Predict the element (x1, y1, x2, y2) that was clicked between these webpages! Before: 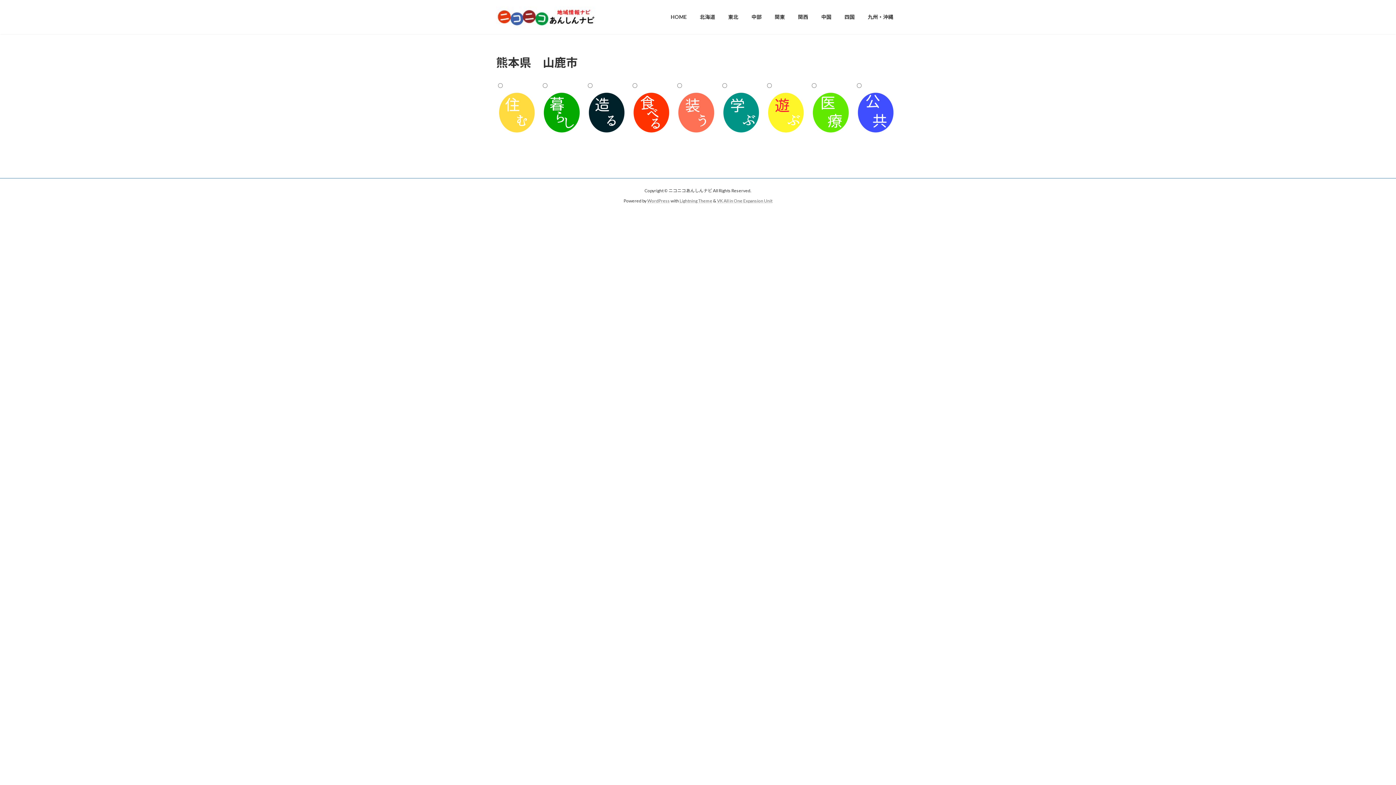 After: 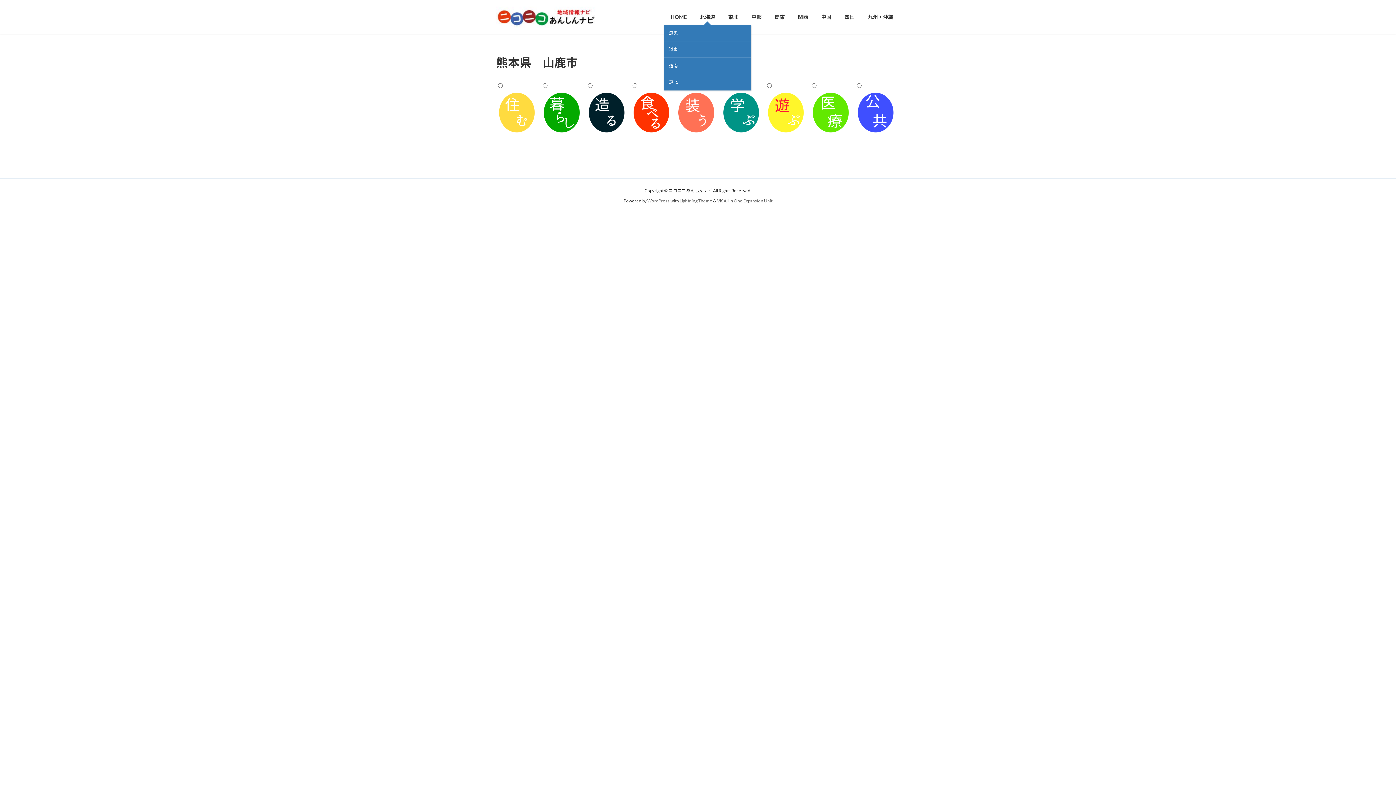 Action: label: 北海道 bbox: (693, 8, 721, 25)